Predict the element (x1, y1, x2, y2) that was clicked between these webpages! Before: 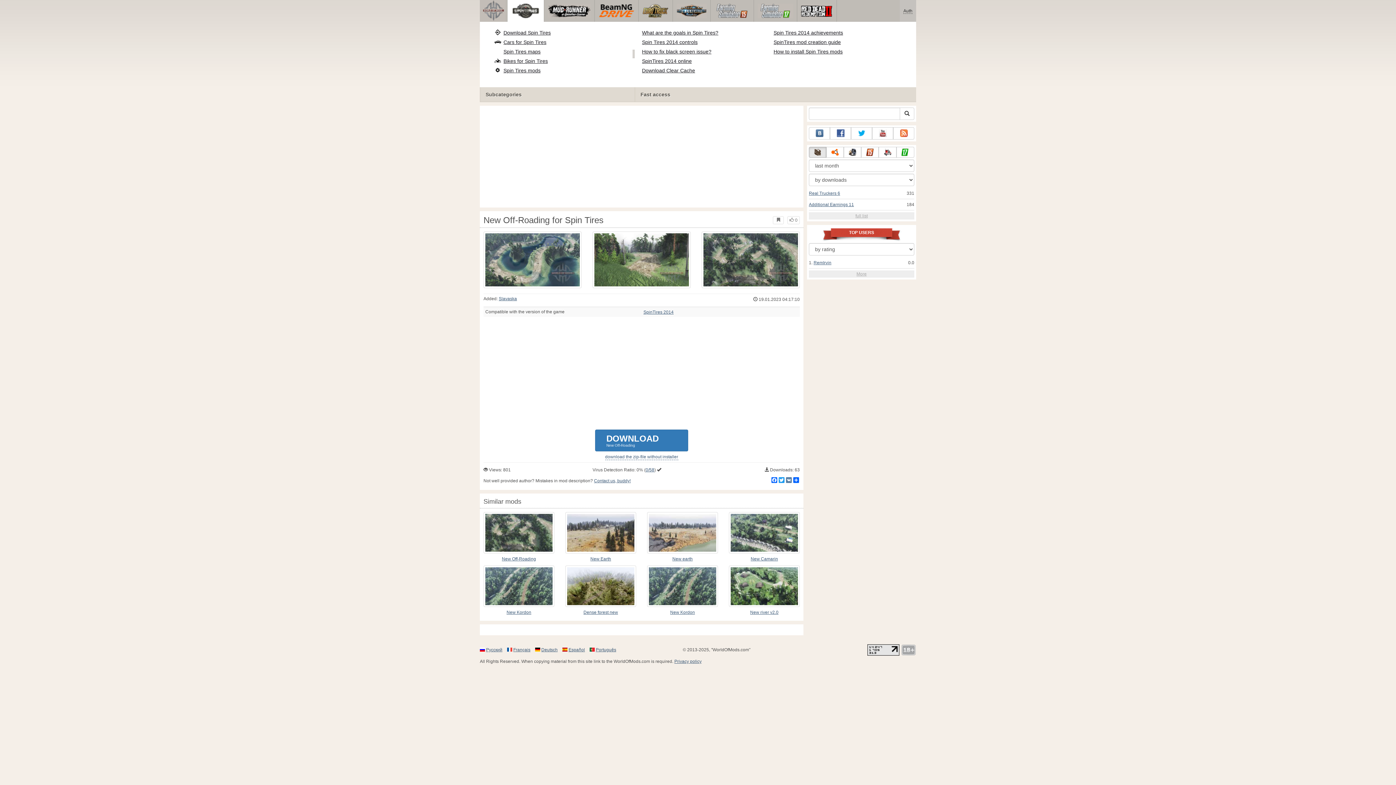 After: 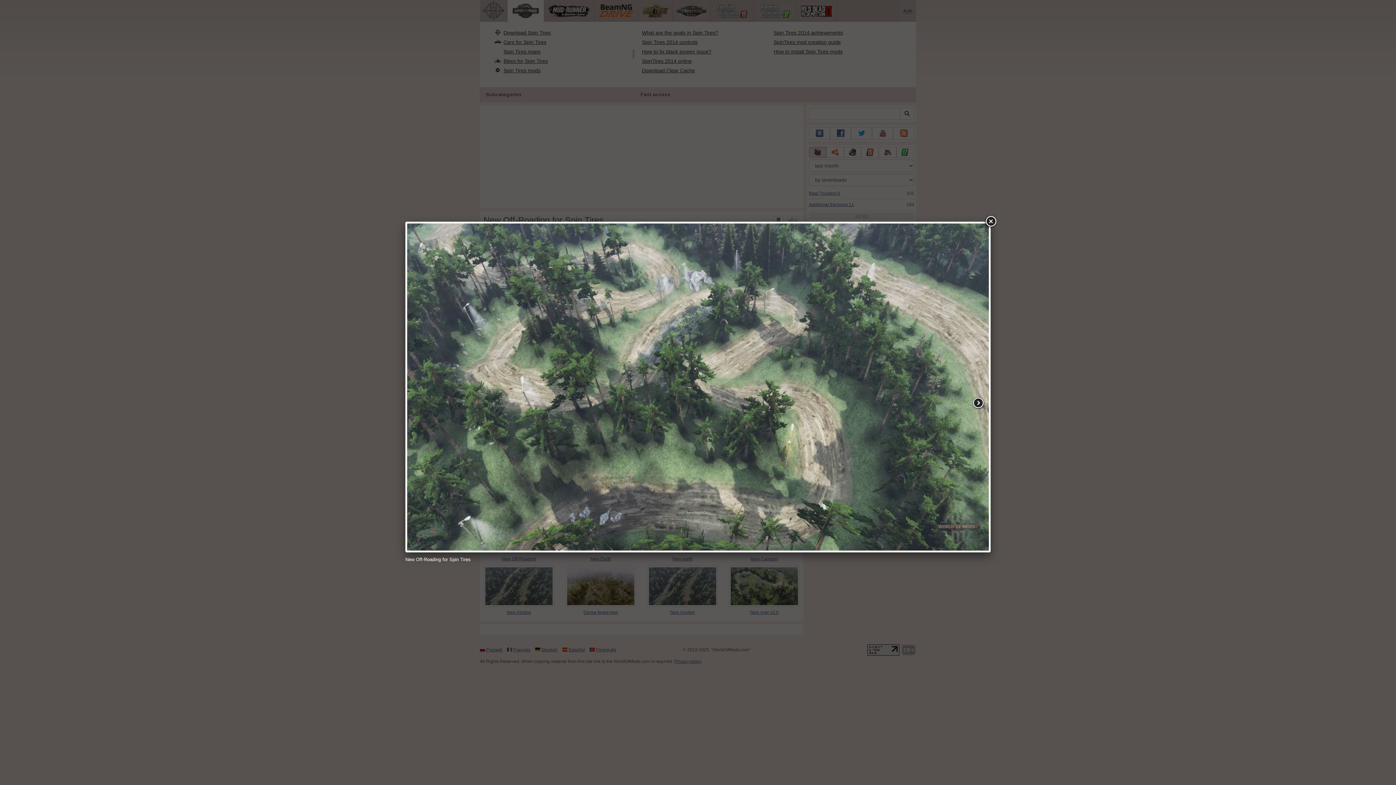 Action: bbox: (701, 231, 799, 288)